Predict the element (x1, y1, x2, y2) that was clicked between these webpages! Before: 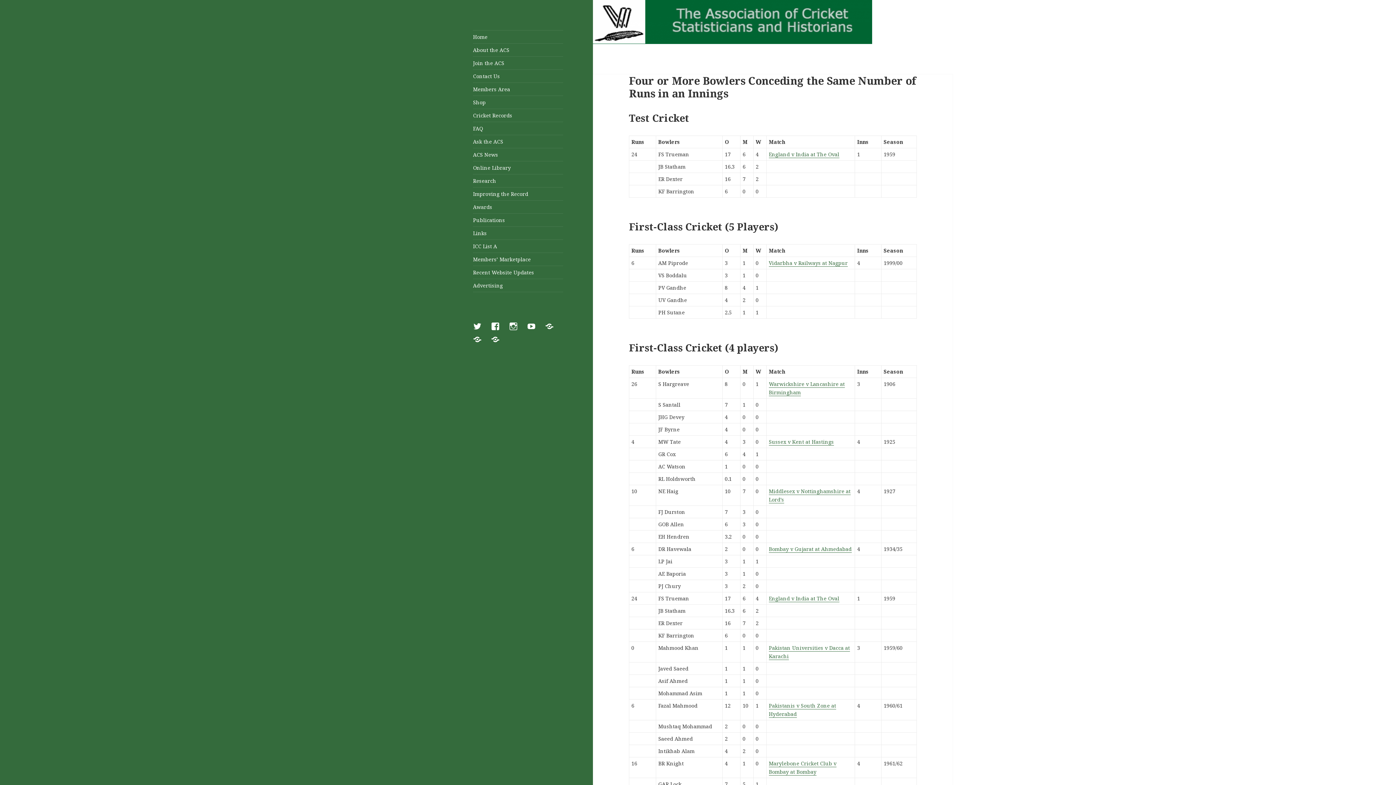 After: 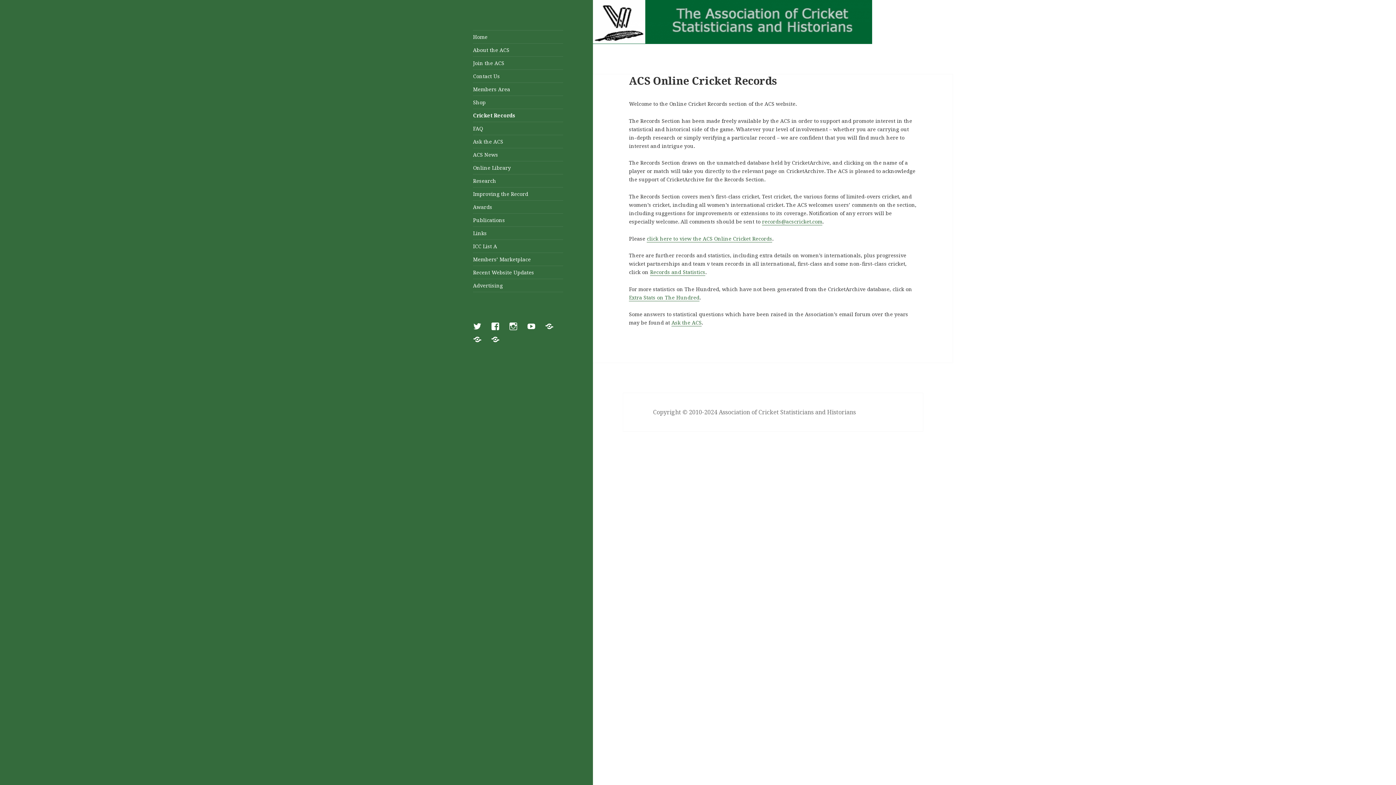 Action: label: Cricket Records bbox: (473, 108, 563, 121)